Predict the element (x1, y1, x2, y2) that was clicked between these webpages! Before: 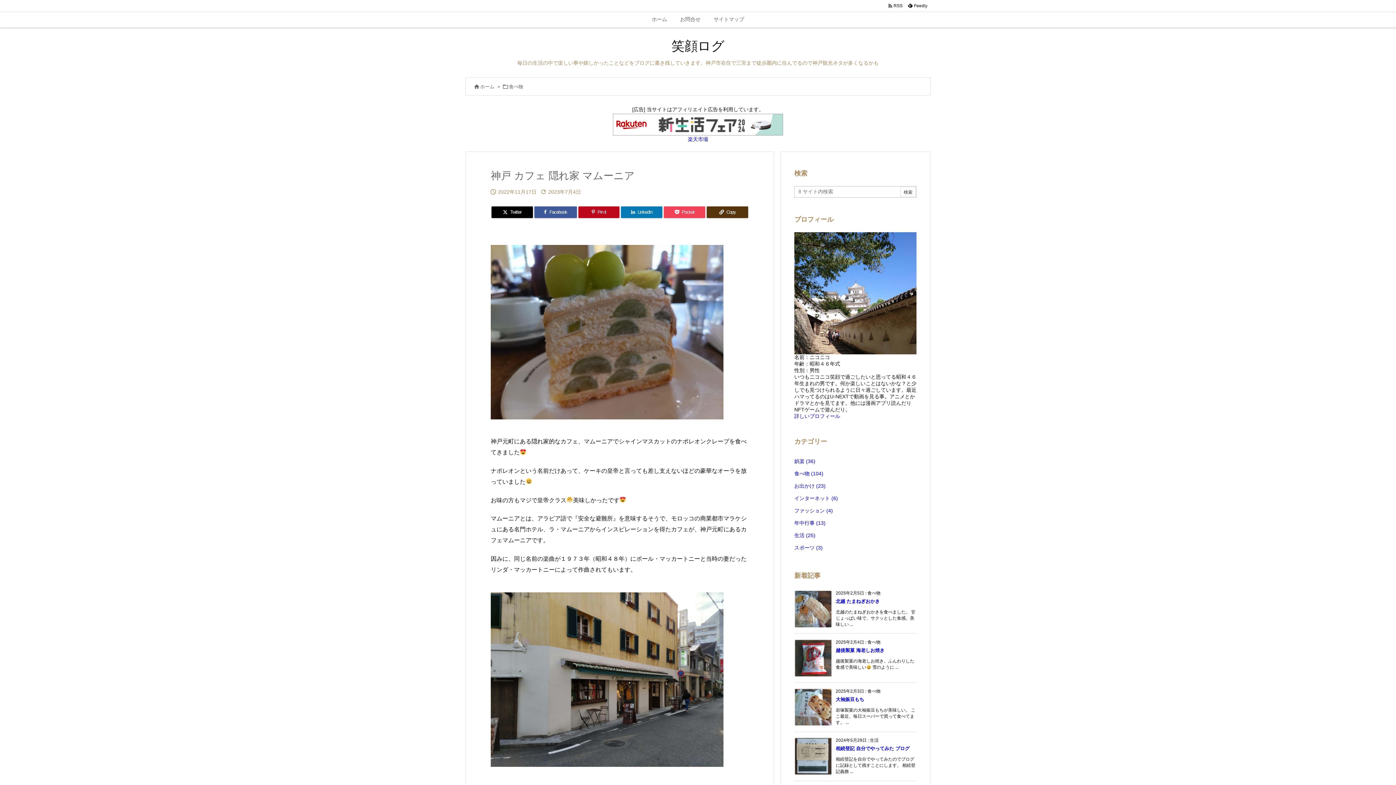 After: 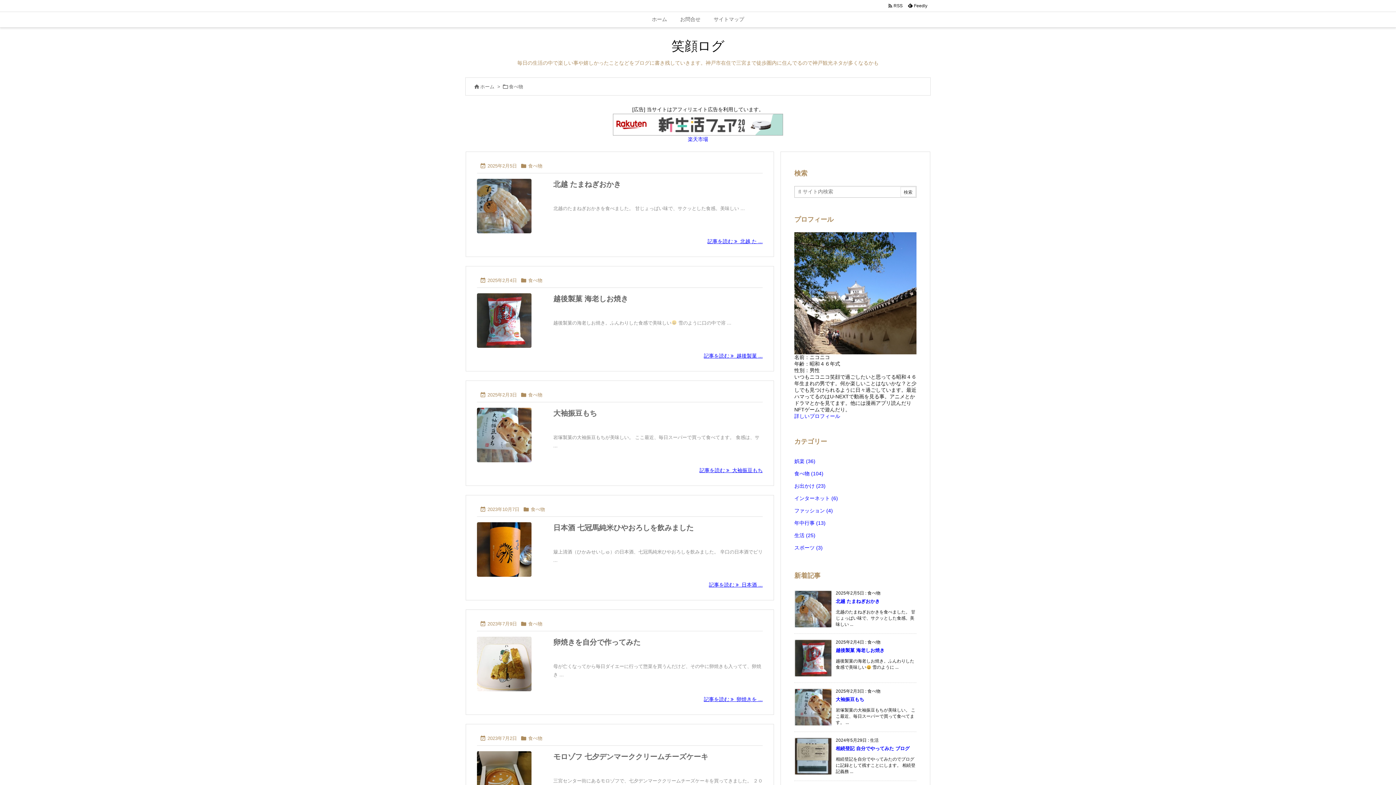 Action: bbox: (794, 467, 916, 480) label: 食べ物 (104)